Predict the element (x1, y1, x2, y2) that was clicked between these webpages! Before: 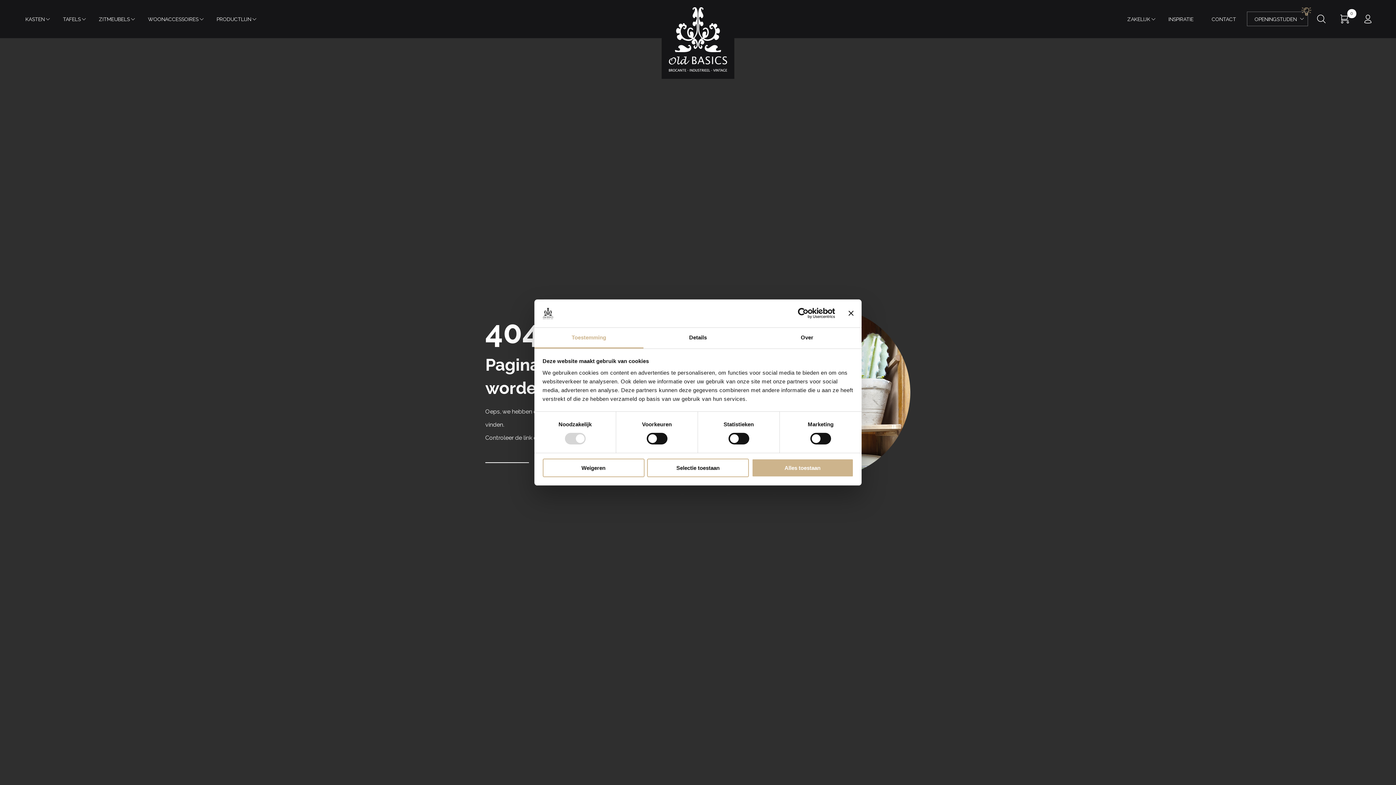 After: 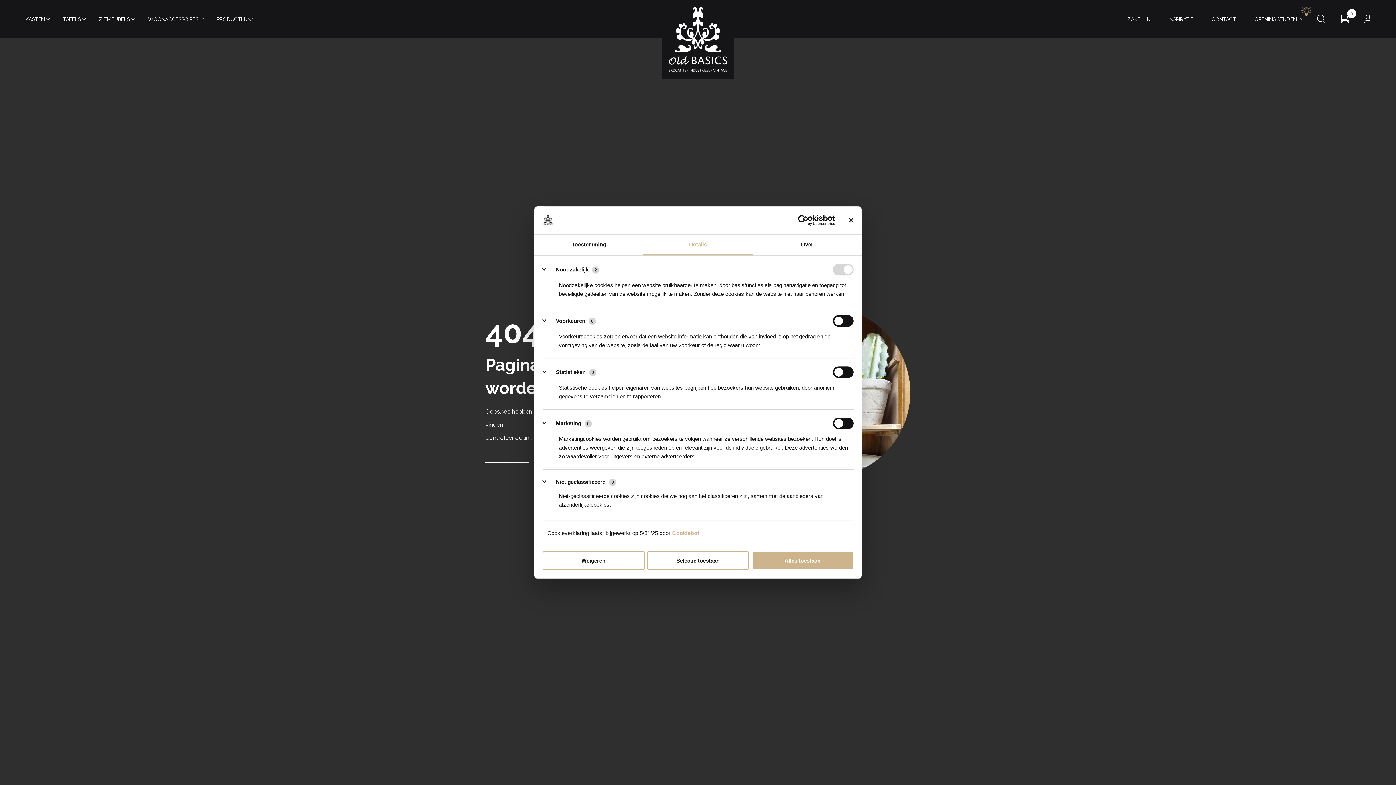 Action: bbox: (643, 327, 752, 348) label: Details